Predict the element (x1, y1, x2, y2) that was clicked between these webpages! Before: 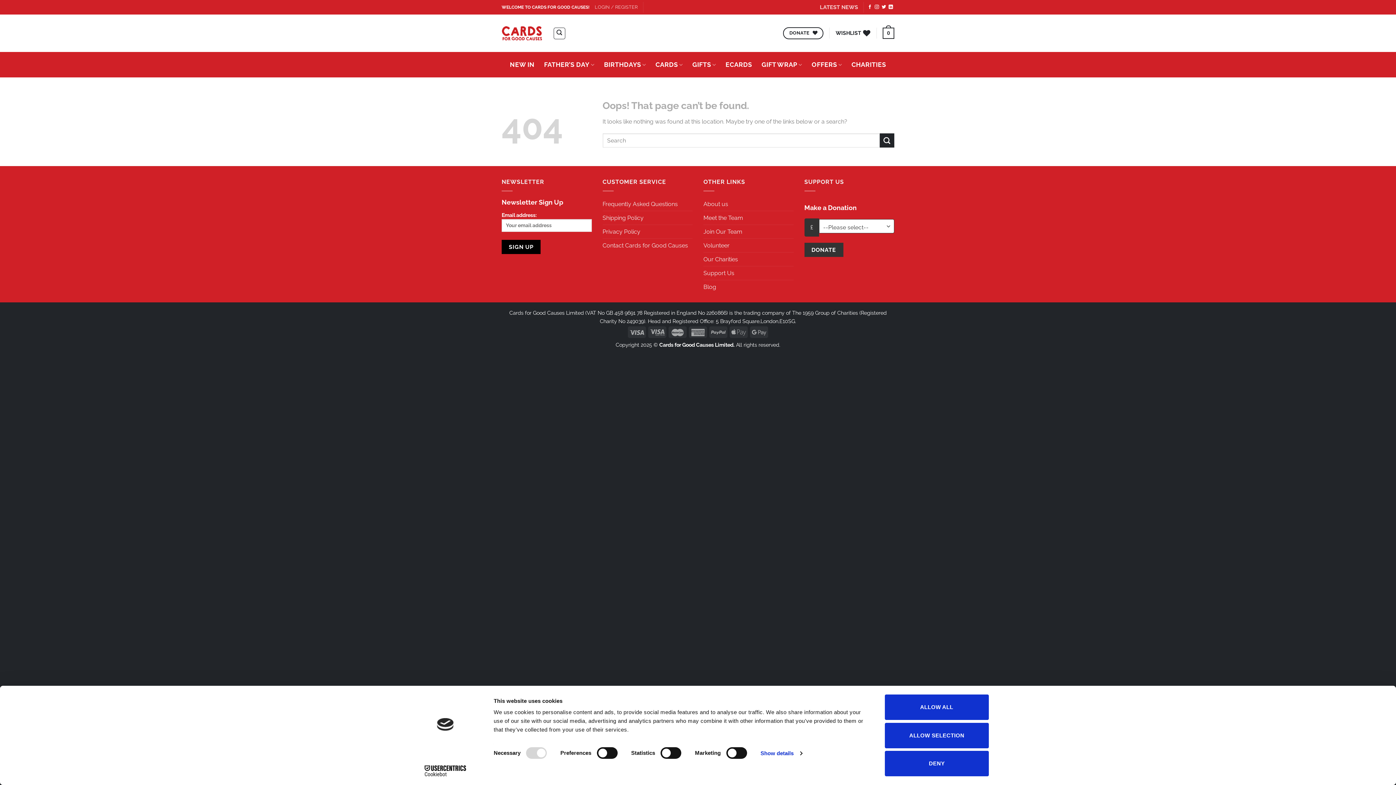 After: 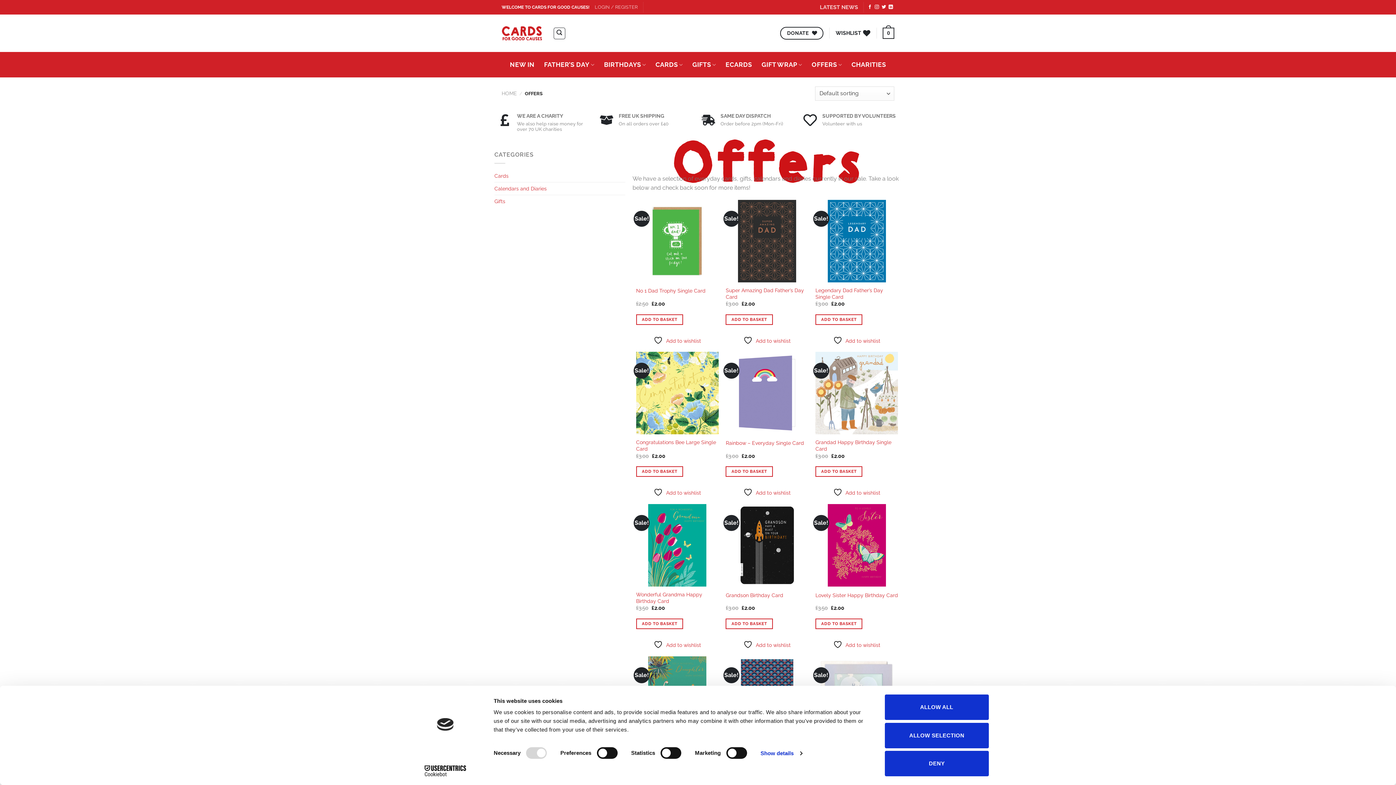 Action: bbox: (811, 52, 842, 77) label: OFFERS